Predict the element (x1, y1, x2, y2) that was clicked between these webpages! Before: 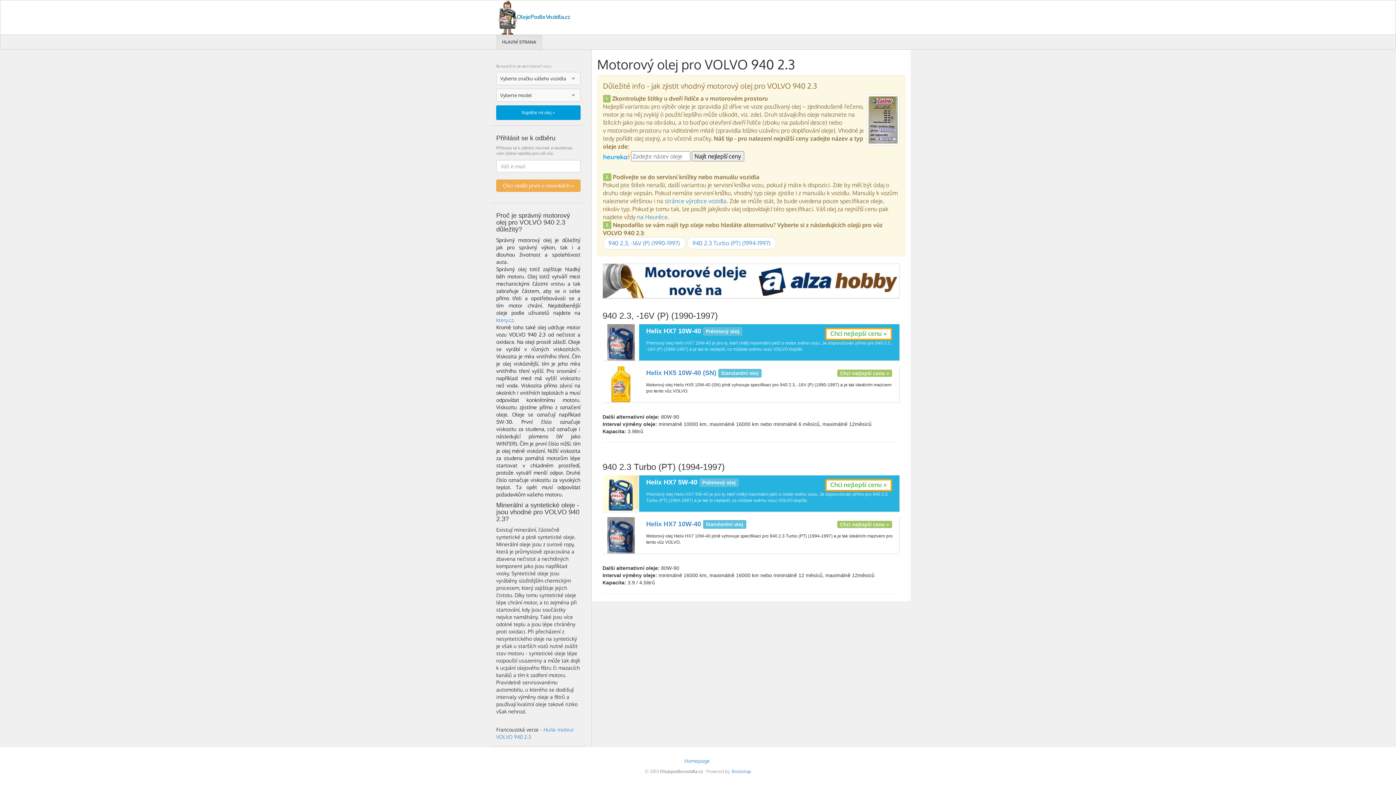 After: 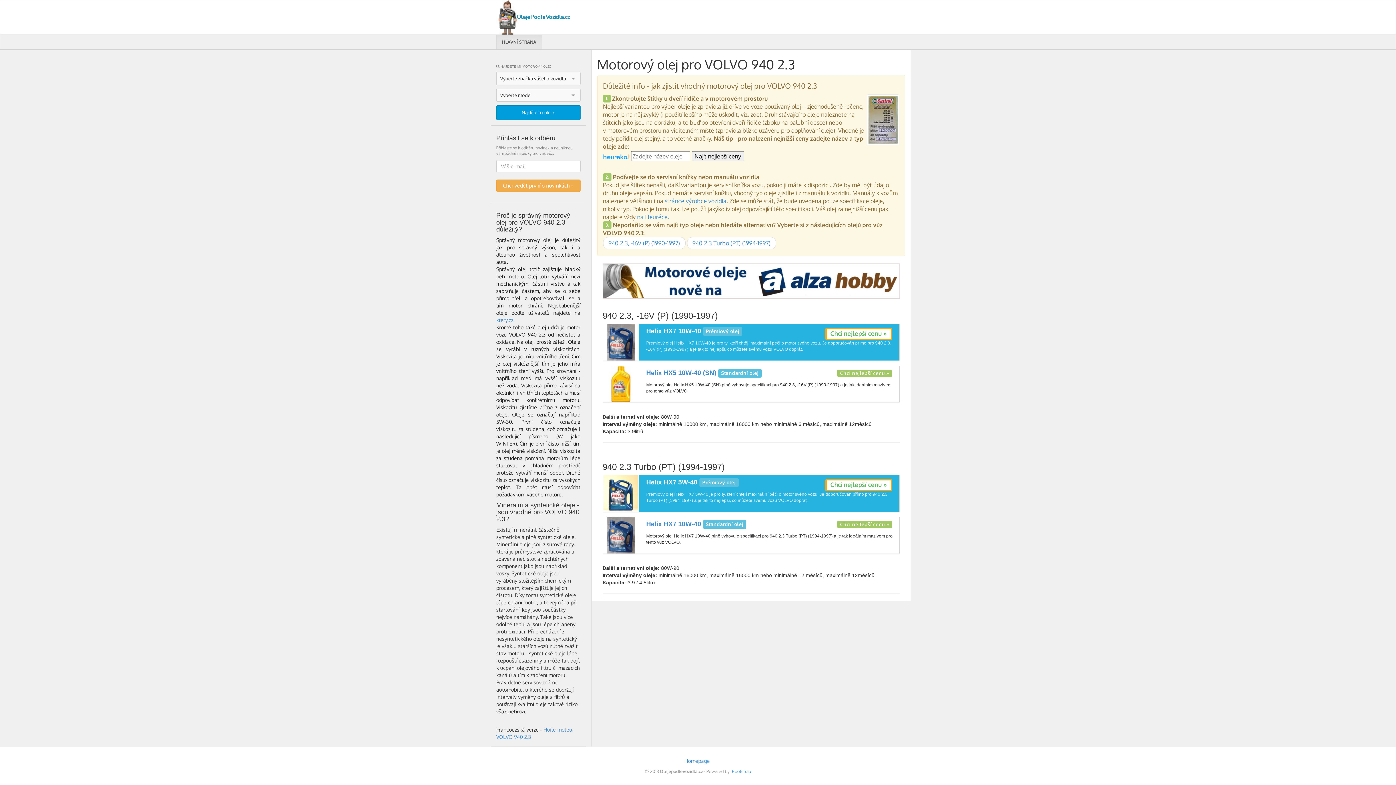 Action: bbox: (602, 277, 900, 283)